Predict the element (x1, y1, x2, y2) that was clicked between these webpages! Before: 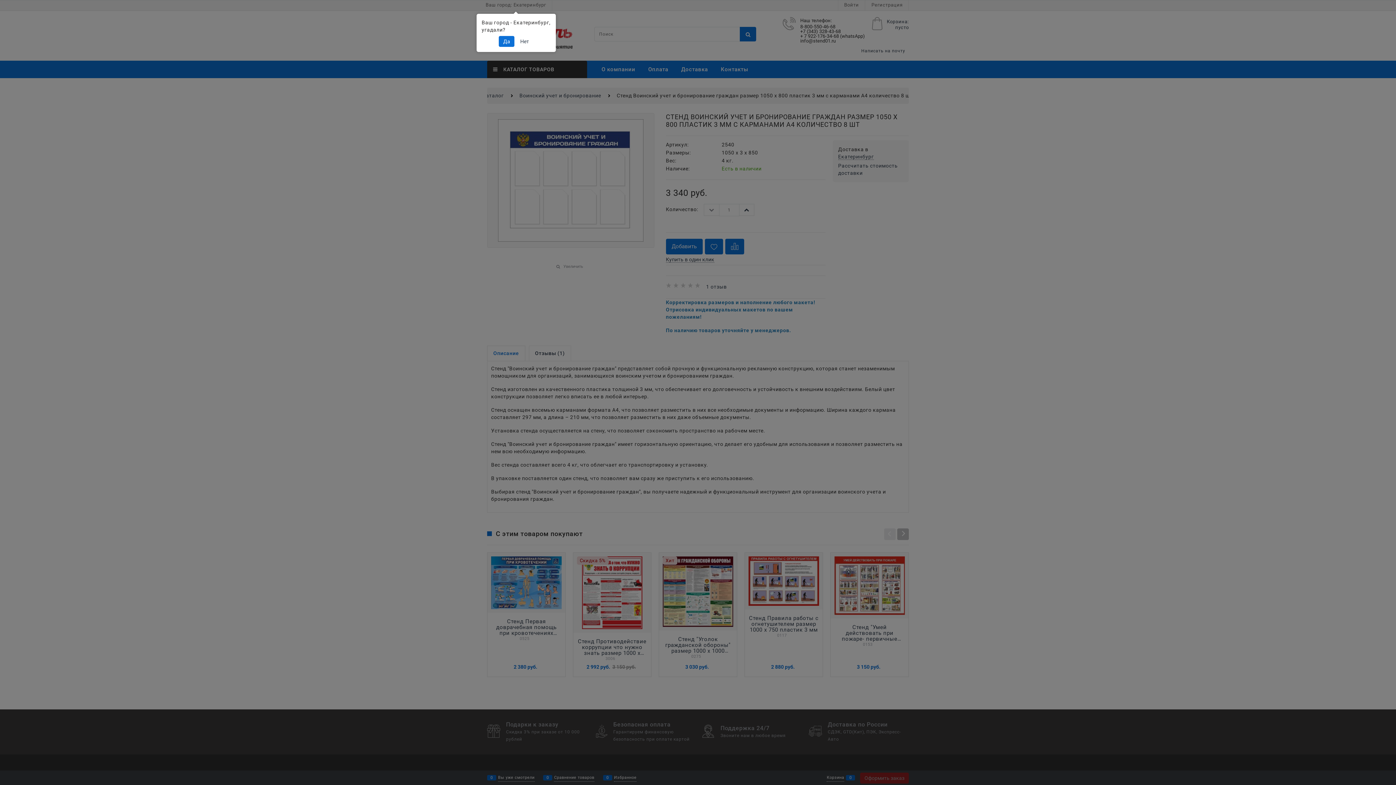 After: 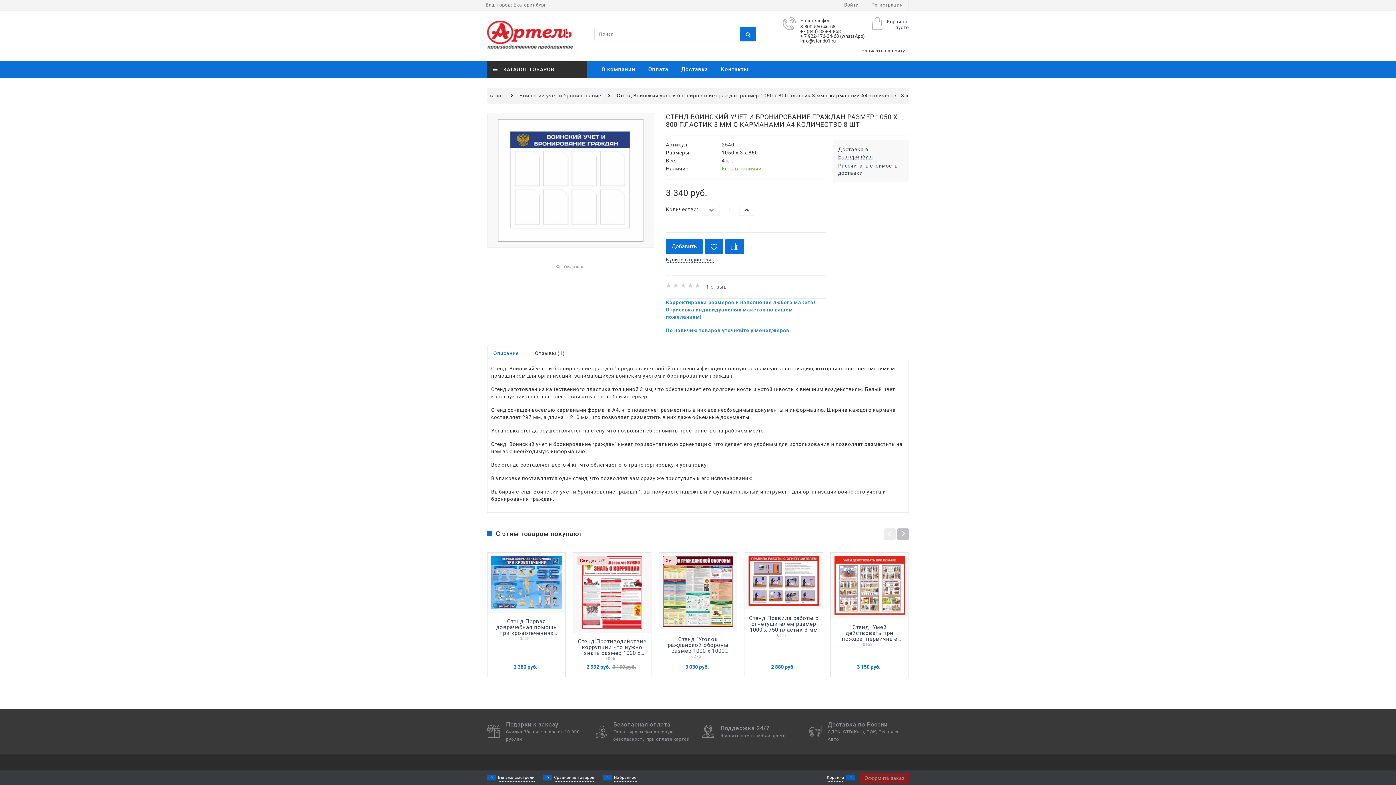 Action: bbox: (498, 36, 514, 46) label: Да